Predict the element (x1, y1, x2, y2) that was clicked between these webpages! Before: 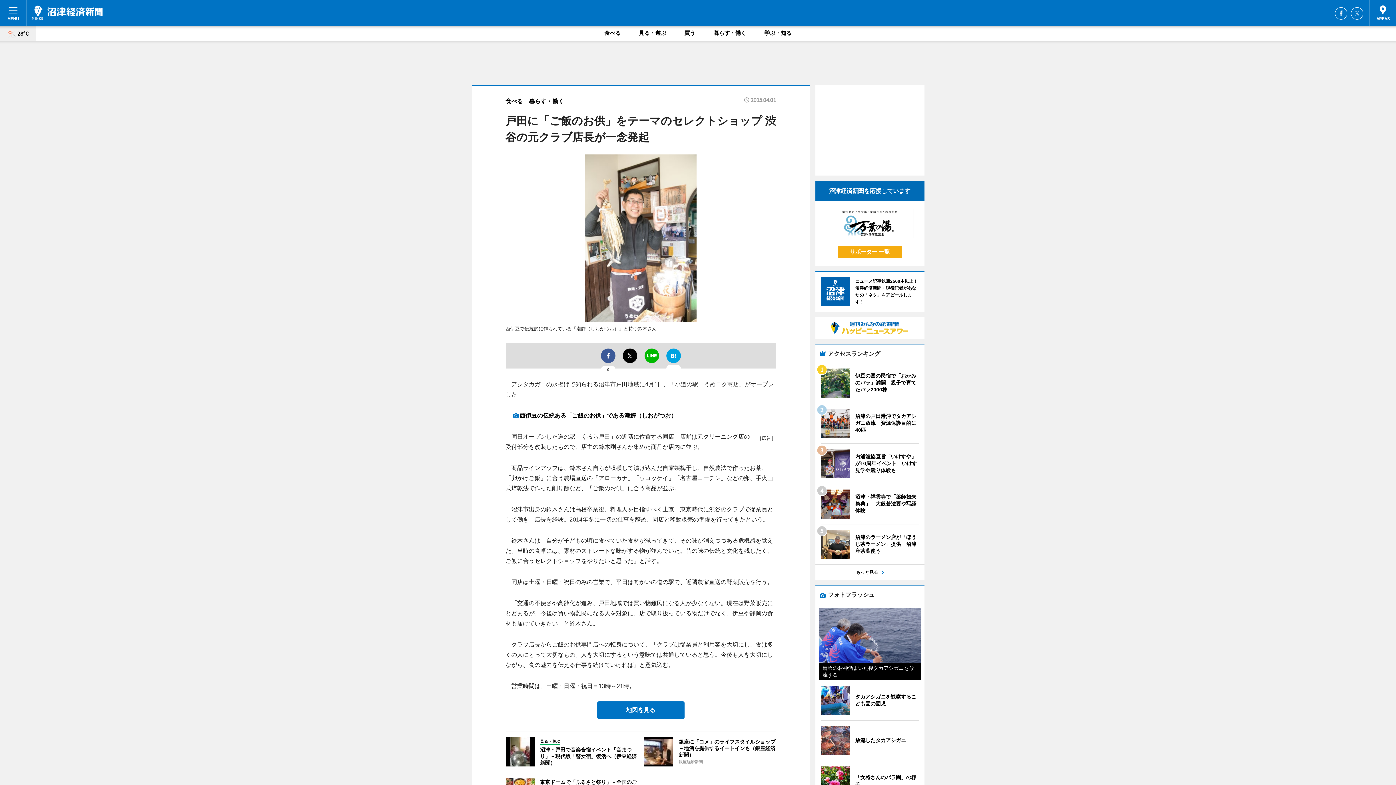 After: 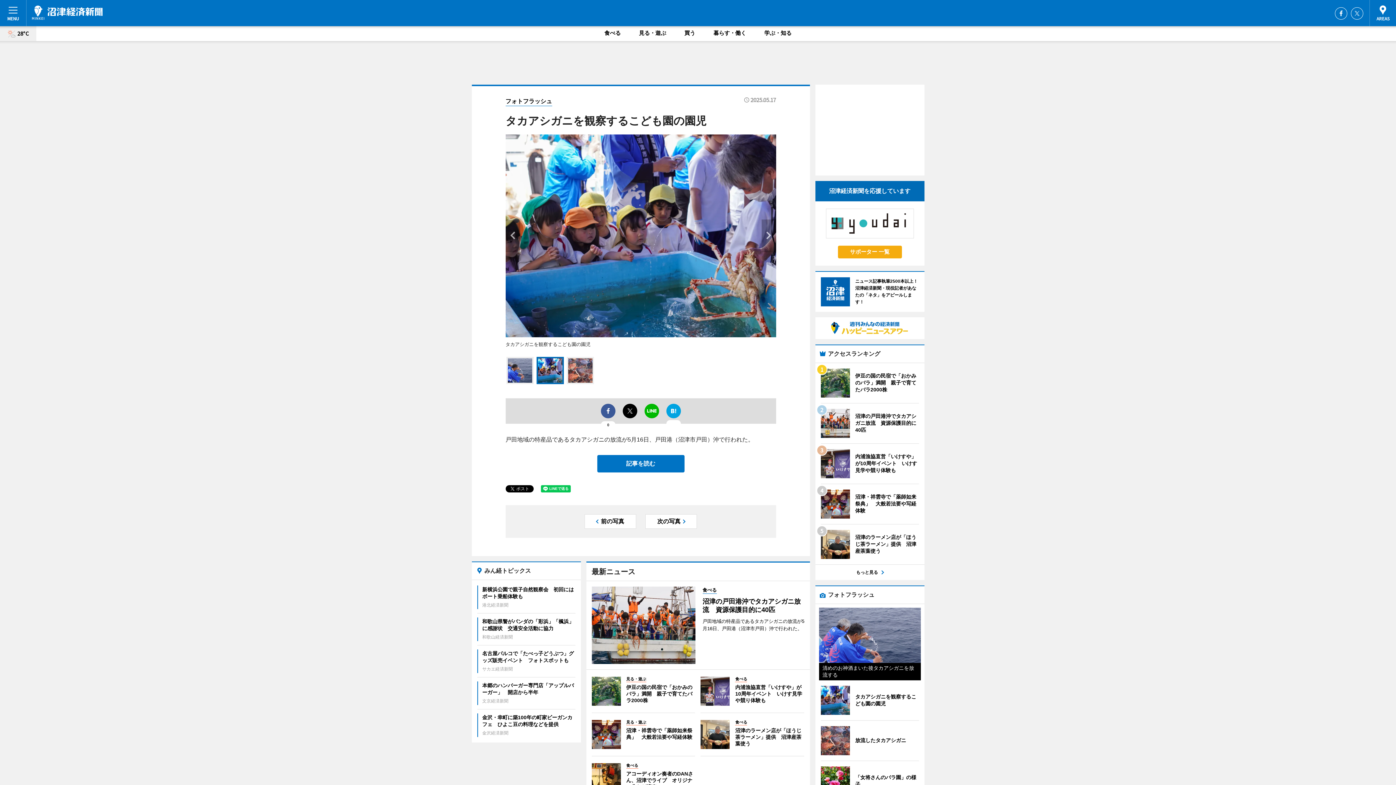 Action: label: 	
タカアシガニを観察するこども園の園児 bbox: (820, 686, 919, 715)